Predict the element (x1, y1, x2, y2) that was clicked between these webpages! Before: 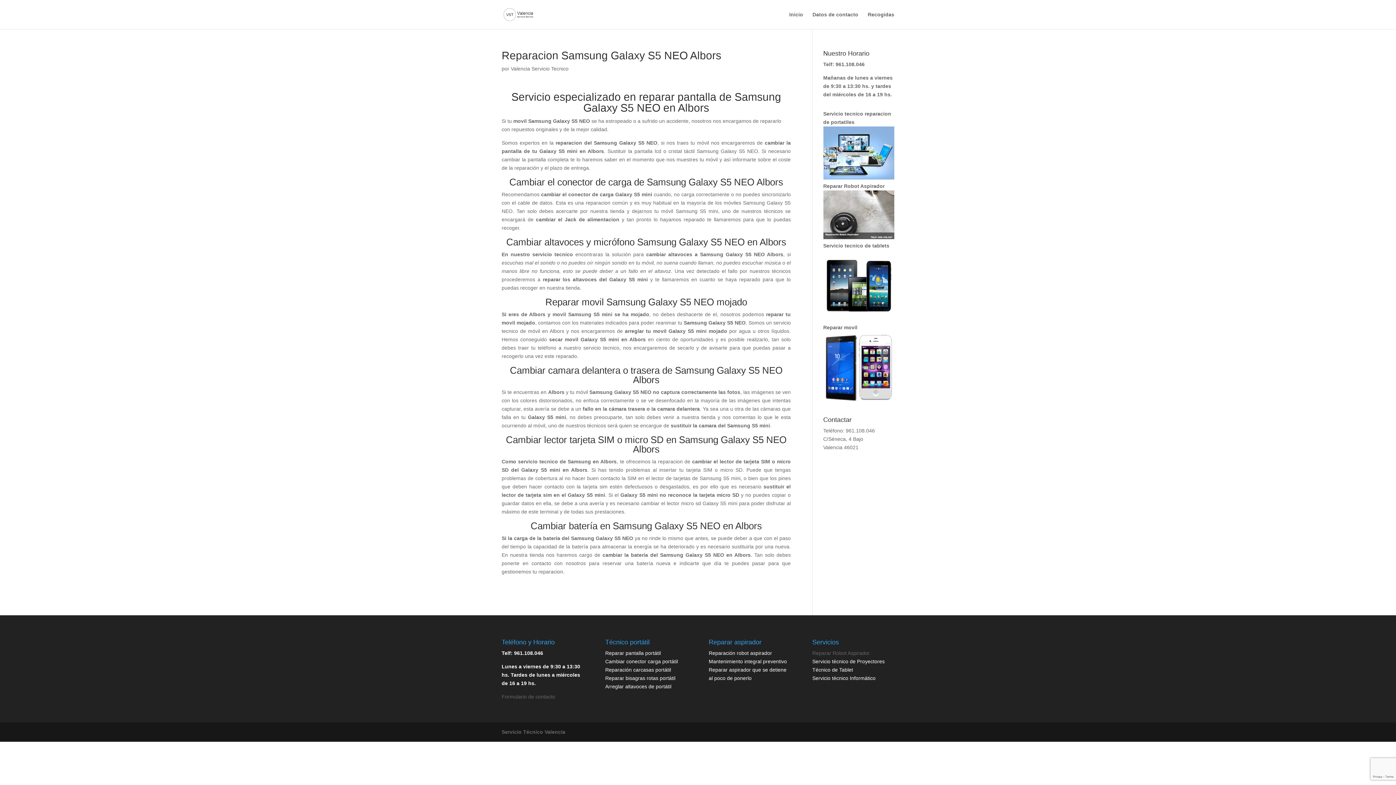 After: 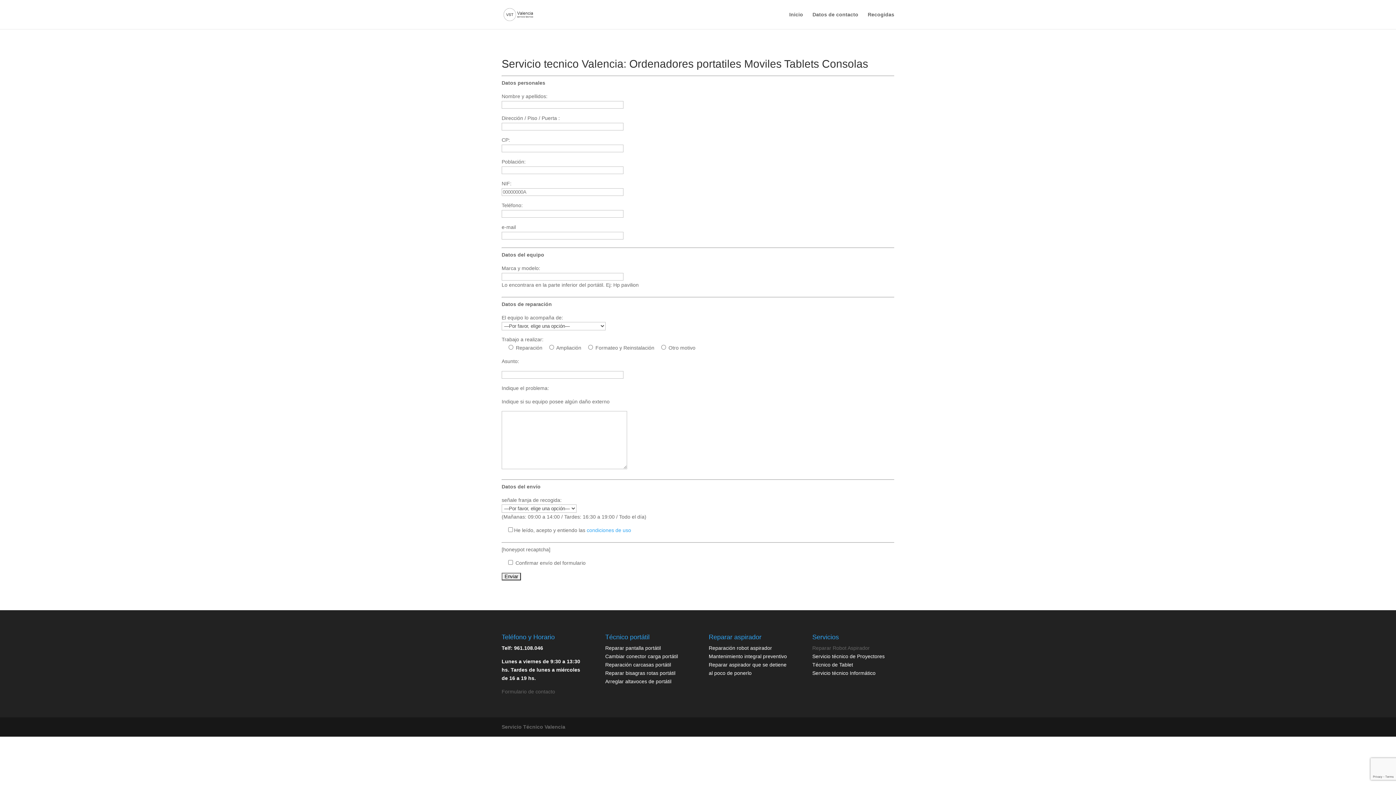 Action: bbox: (868, 12, 894, 29) label: Recogidas